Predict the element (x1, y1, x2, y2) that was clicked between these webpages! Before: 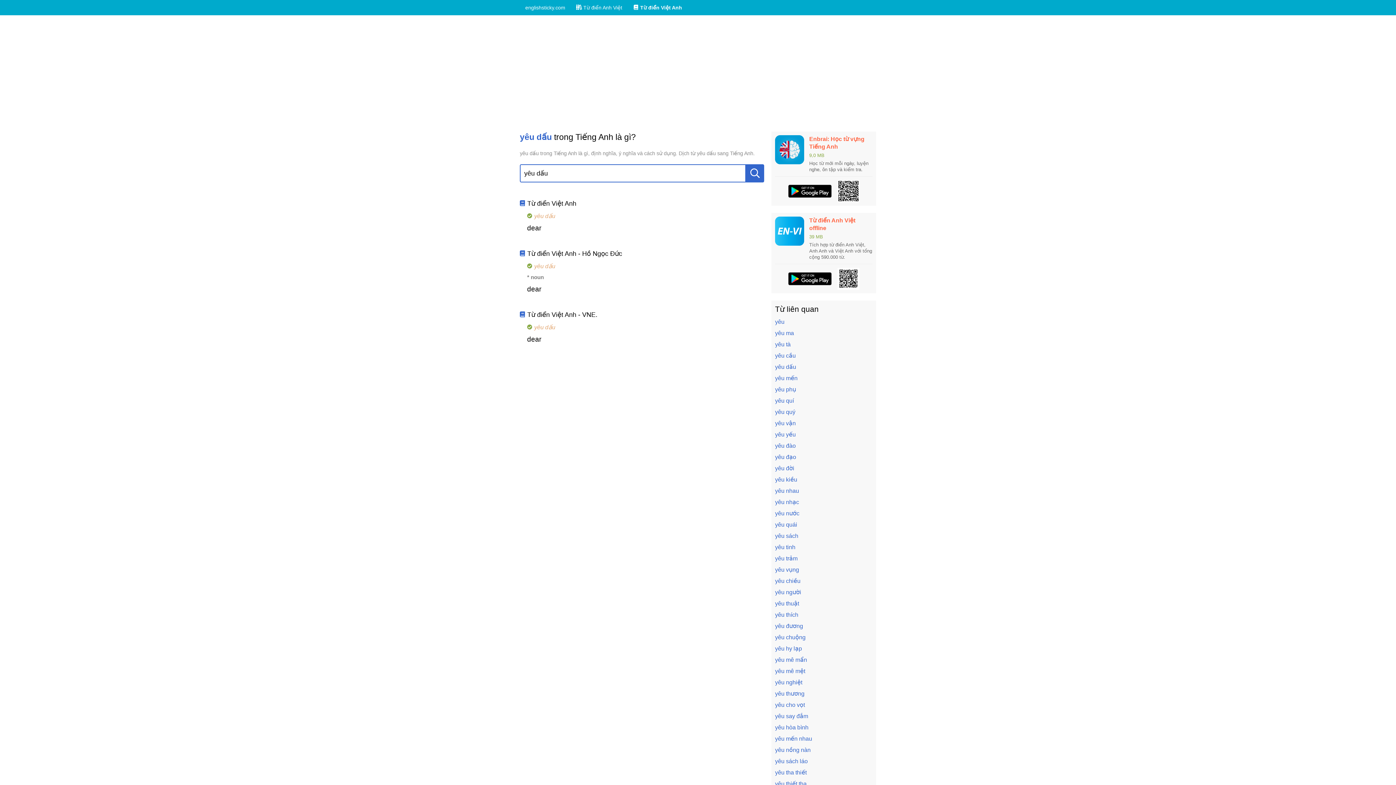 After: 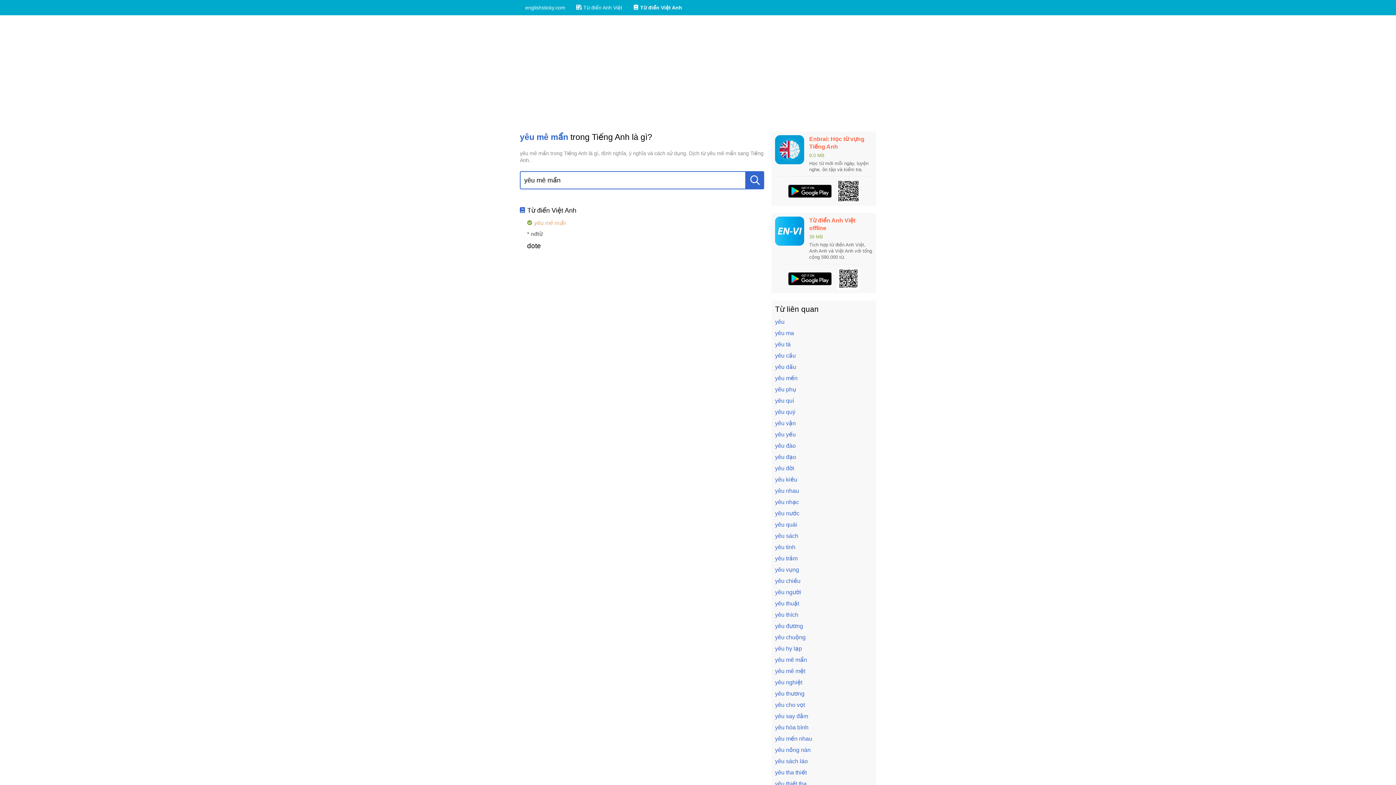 Action: label: yêu mê mẩn bbox: (775, 657, 807, 663)